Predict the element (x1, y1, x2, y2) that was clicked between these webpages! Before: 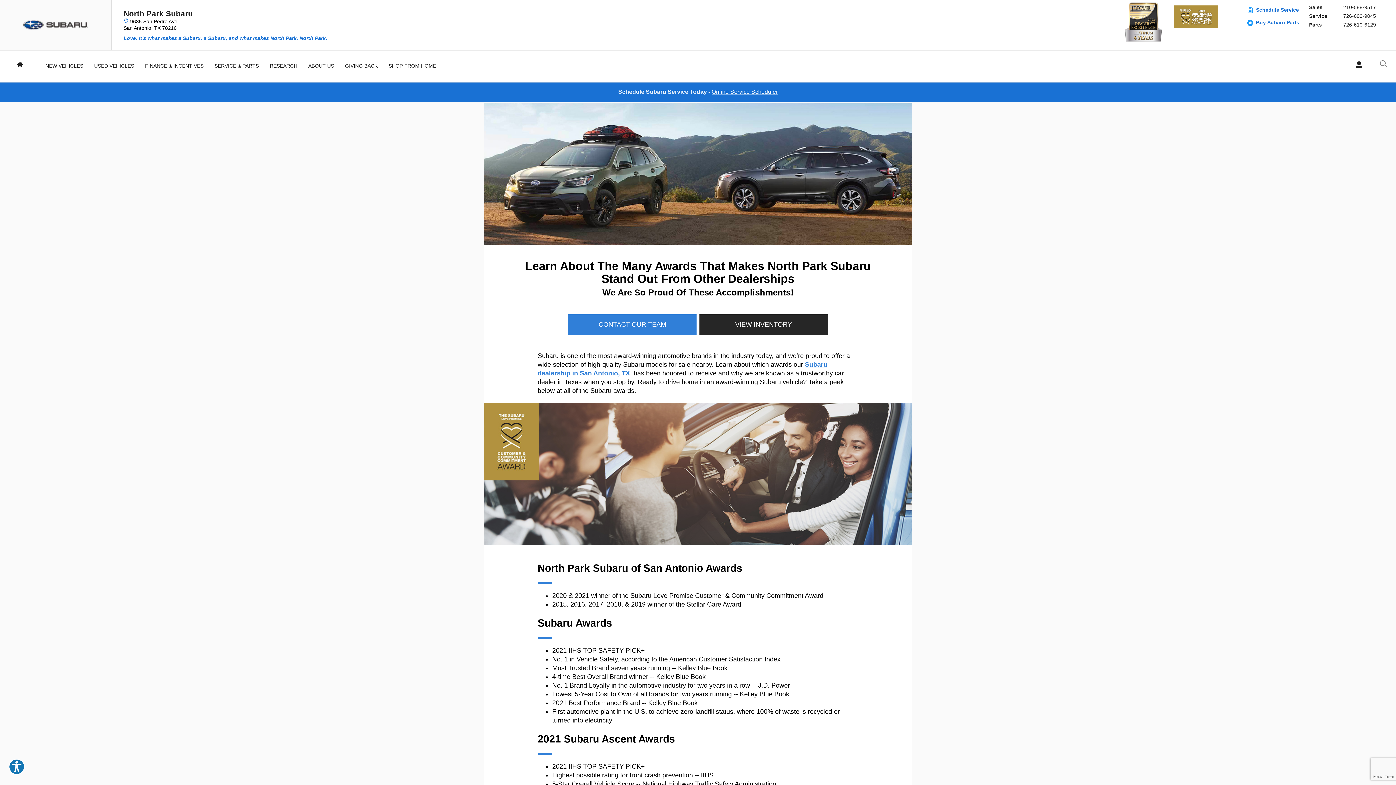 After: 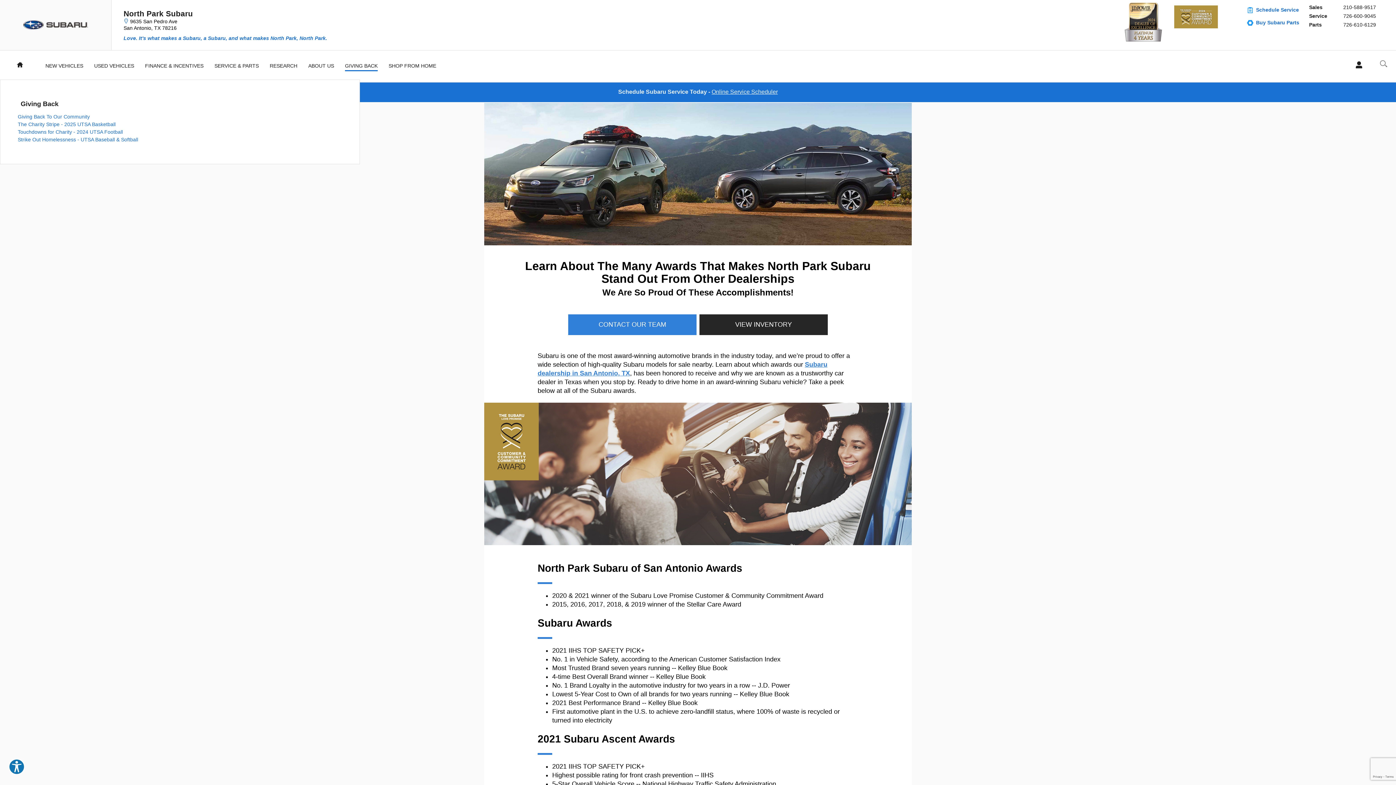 Action: label: GIVING BACK bbox: (345, 57, 377, 71)